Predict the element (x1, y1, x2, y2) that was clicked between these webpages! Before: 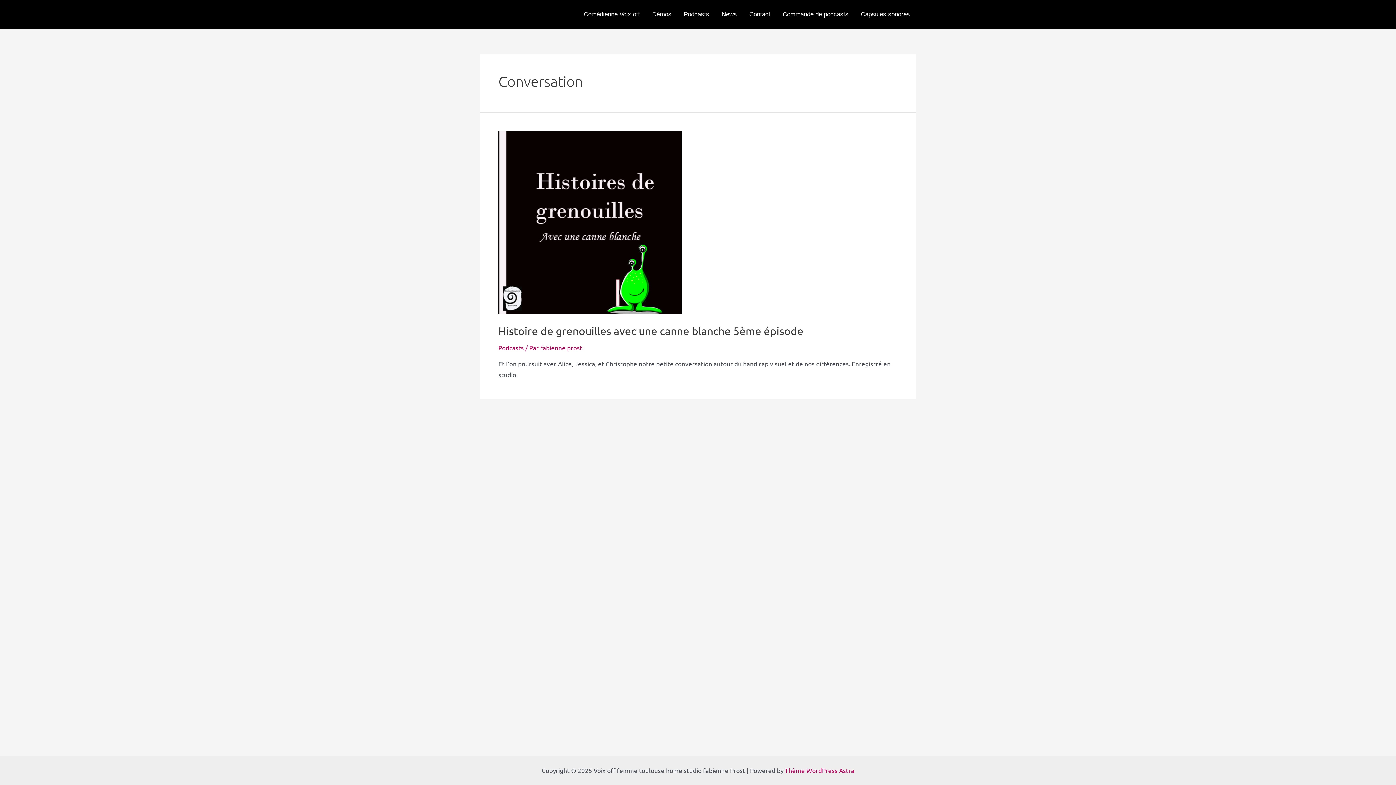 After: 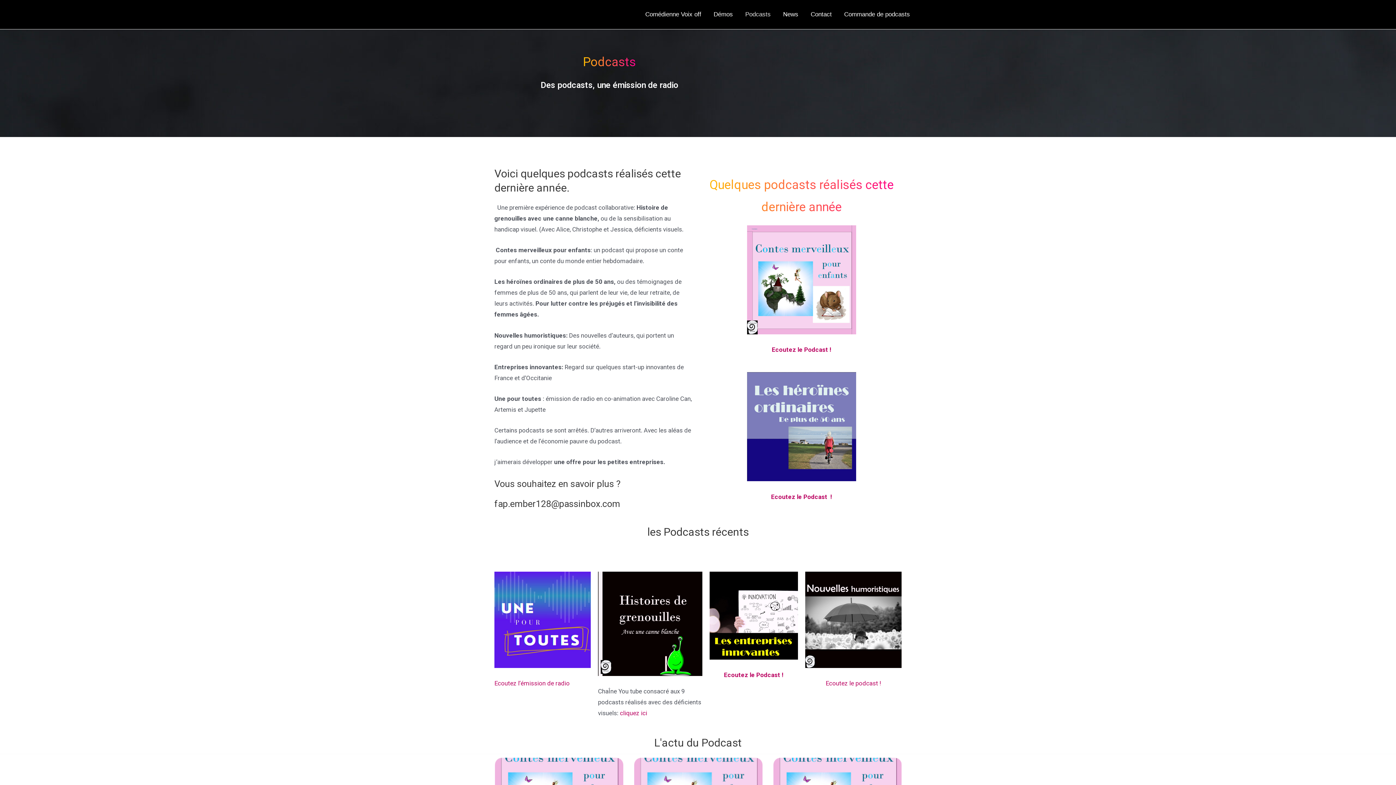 Action: bbox: (677, 0, 715, 29) label: Podcasts